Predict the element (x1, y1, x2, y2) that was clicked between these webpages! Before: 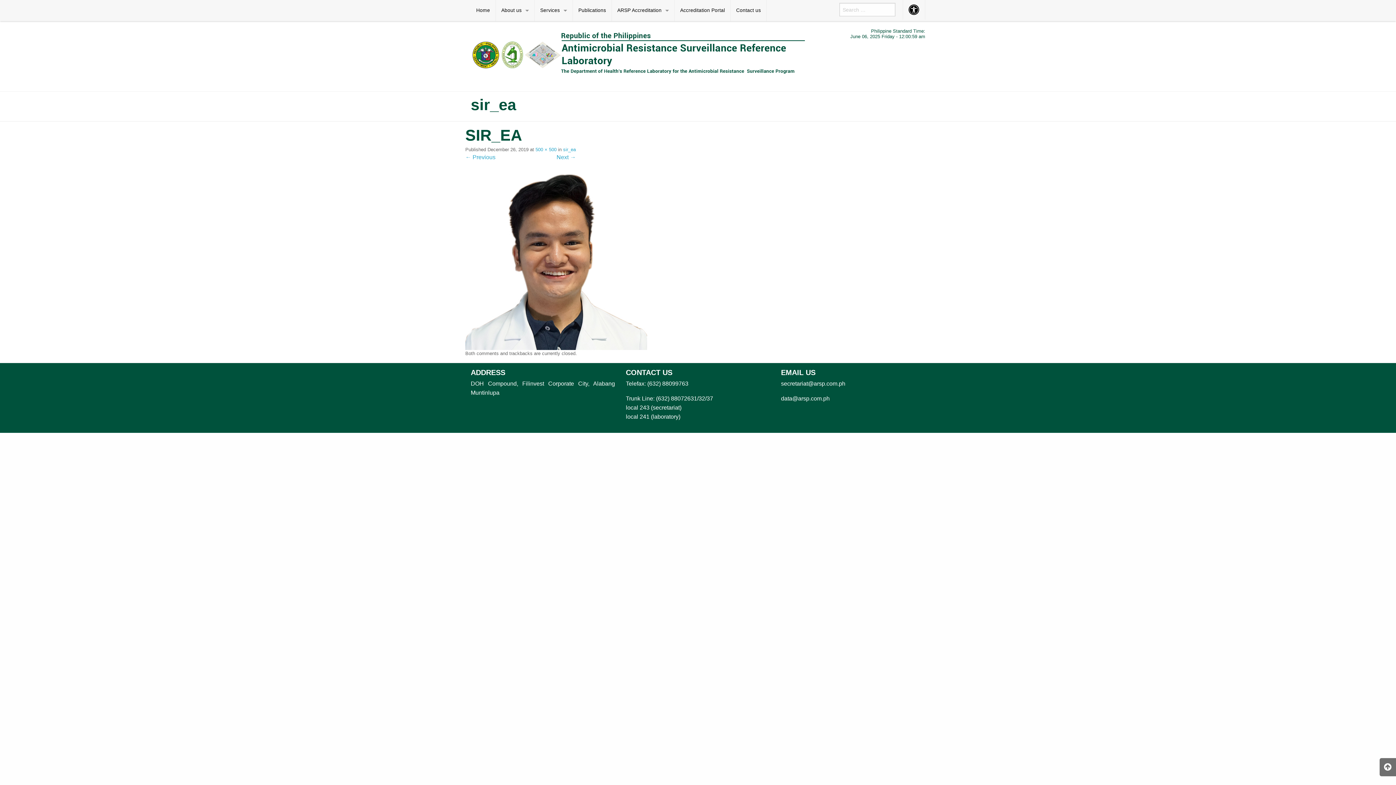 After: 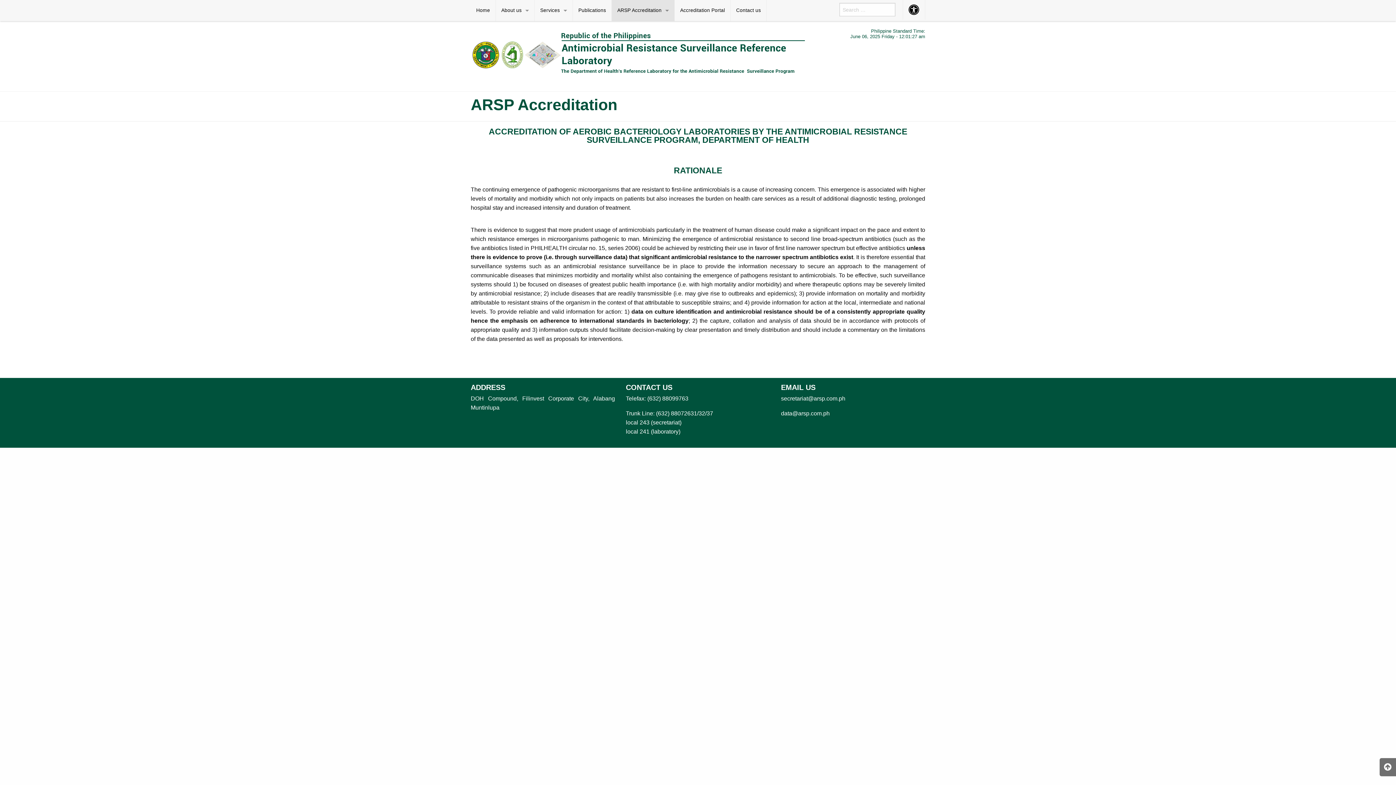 Action: label: ARSP Accreditation bbox: (612, 0, 674, 21)